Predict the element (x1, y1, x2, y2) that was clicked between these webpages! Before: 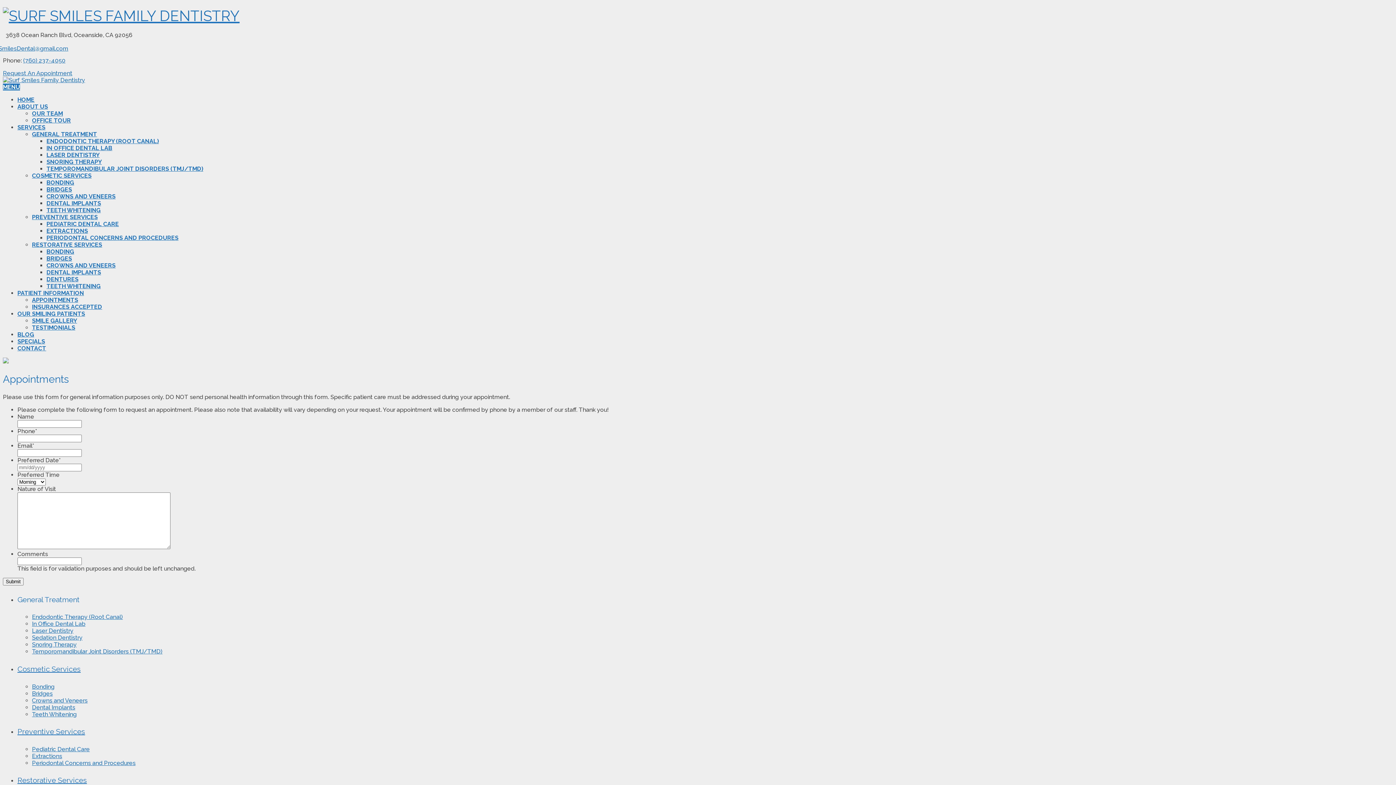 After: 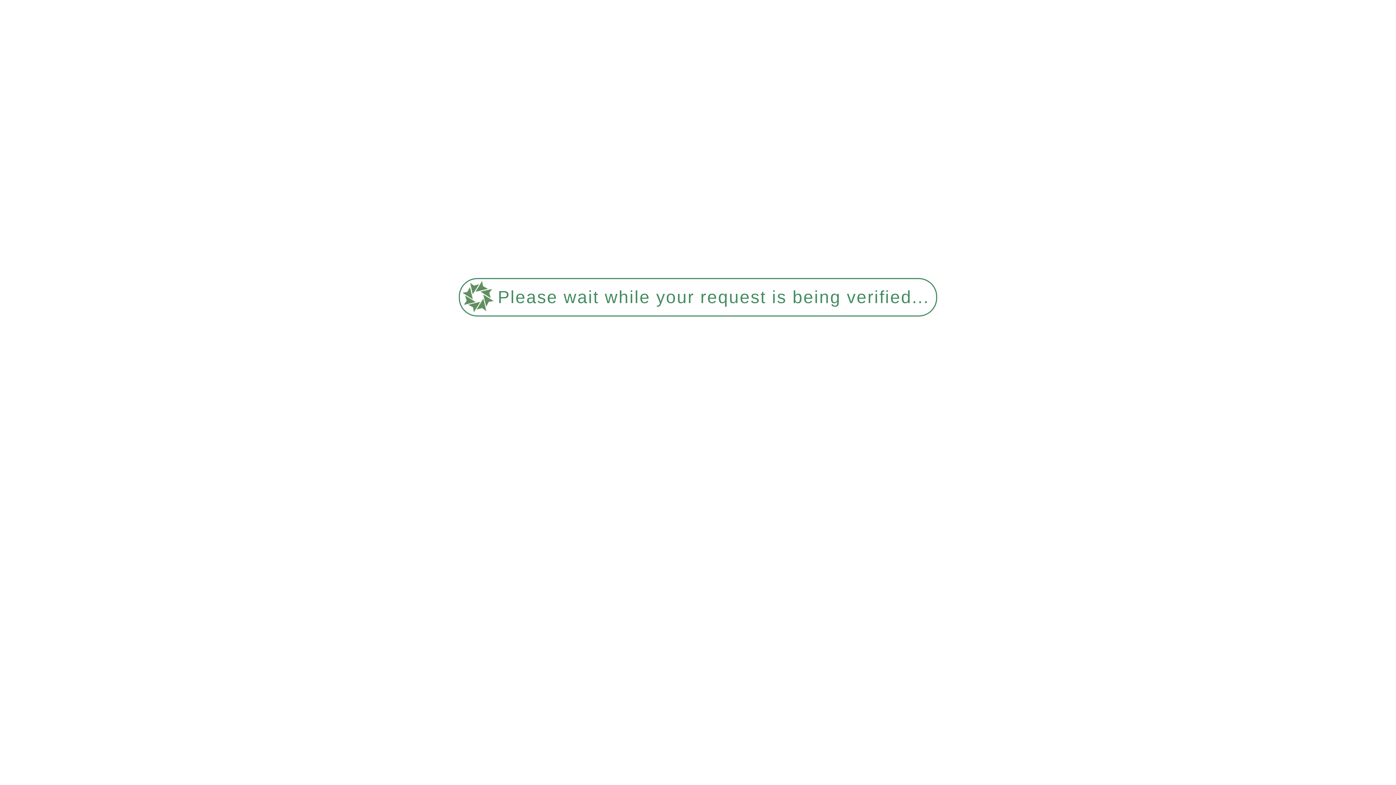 Action: label: CROWNS AND VENEERS bbox: (46, 262, 115, 269)